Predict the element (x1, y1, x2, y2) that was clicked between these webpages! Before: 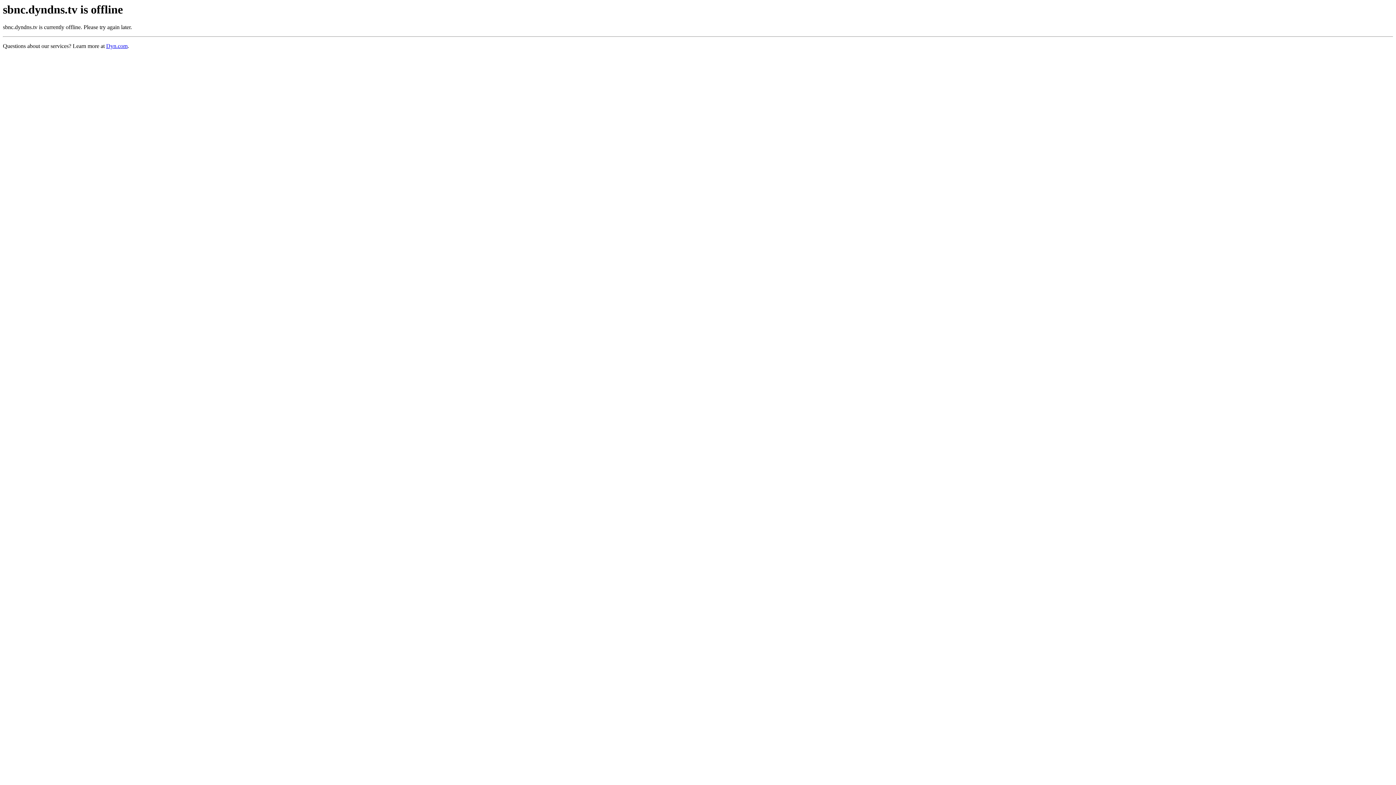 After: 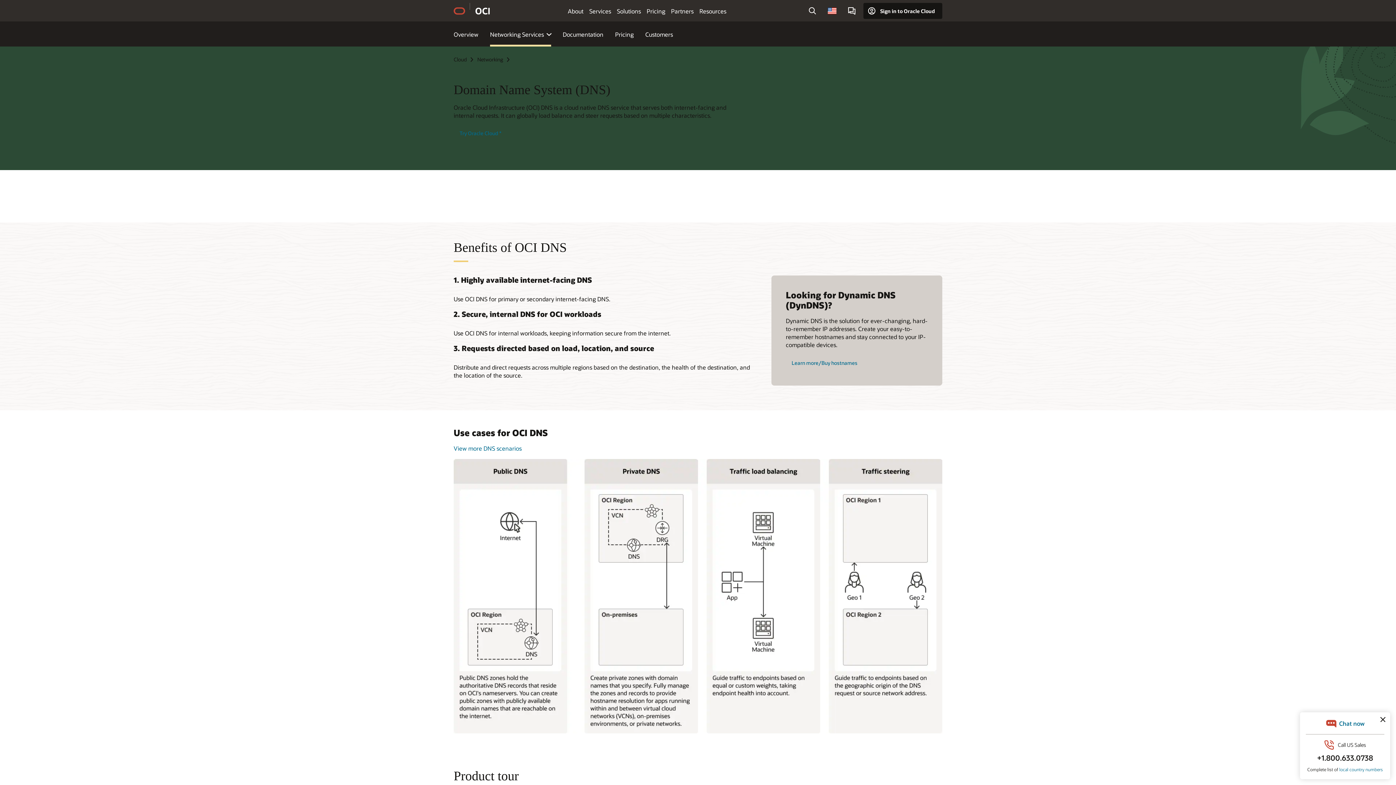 Action: bbox: (106, 43, 127, 49) label: Dyn.com